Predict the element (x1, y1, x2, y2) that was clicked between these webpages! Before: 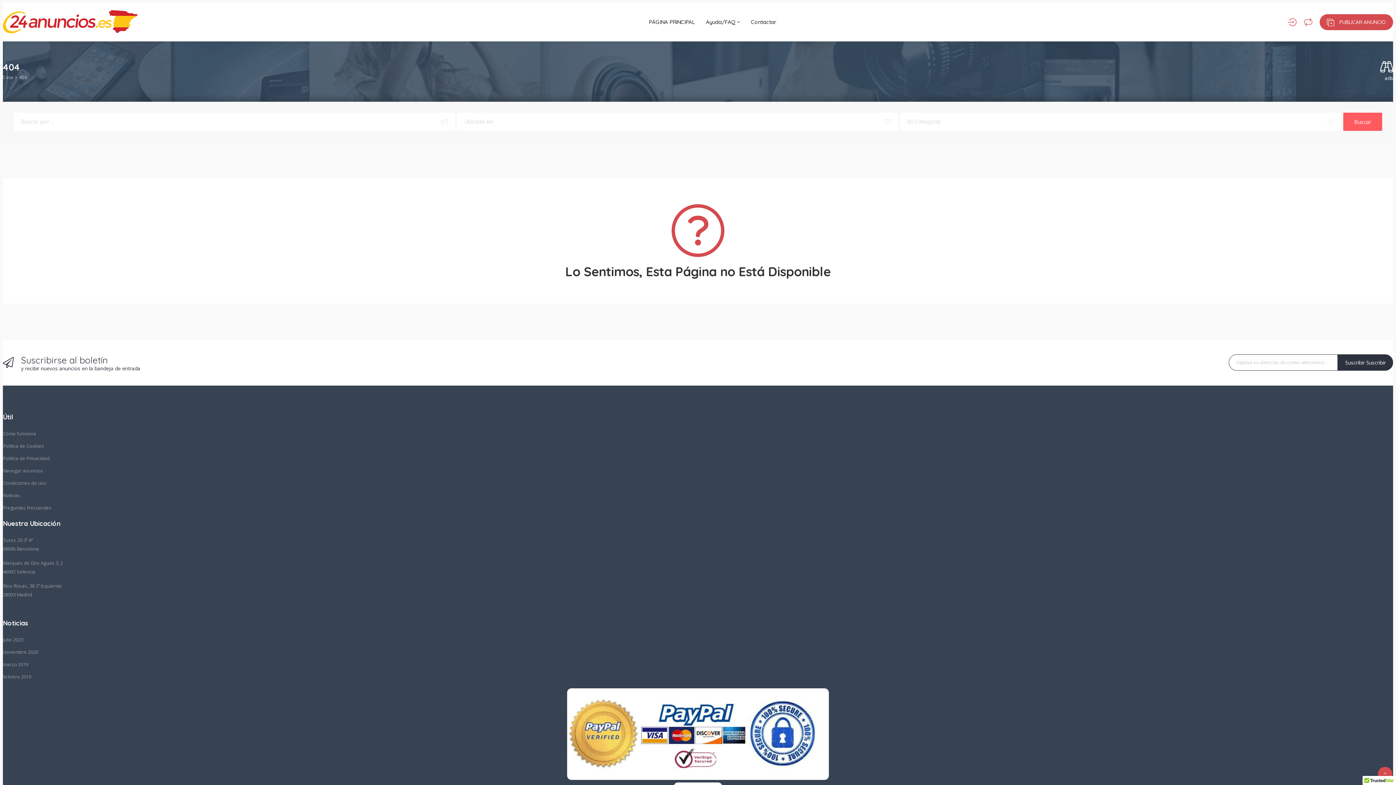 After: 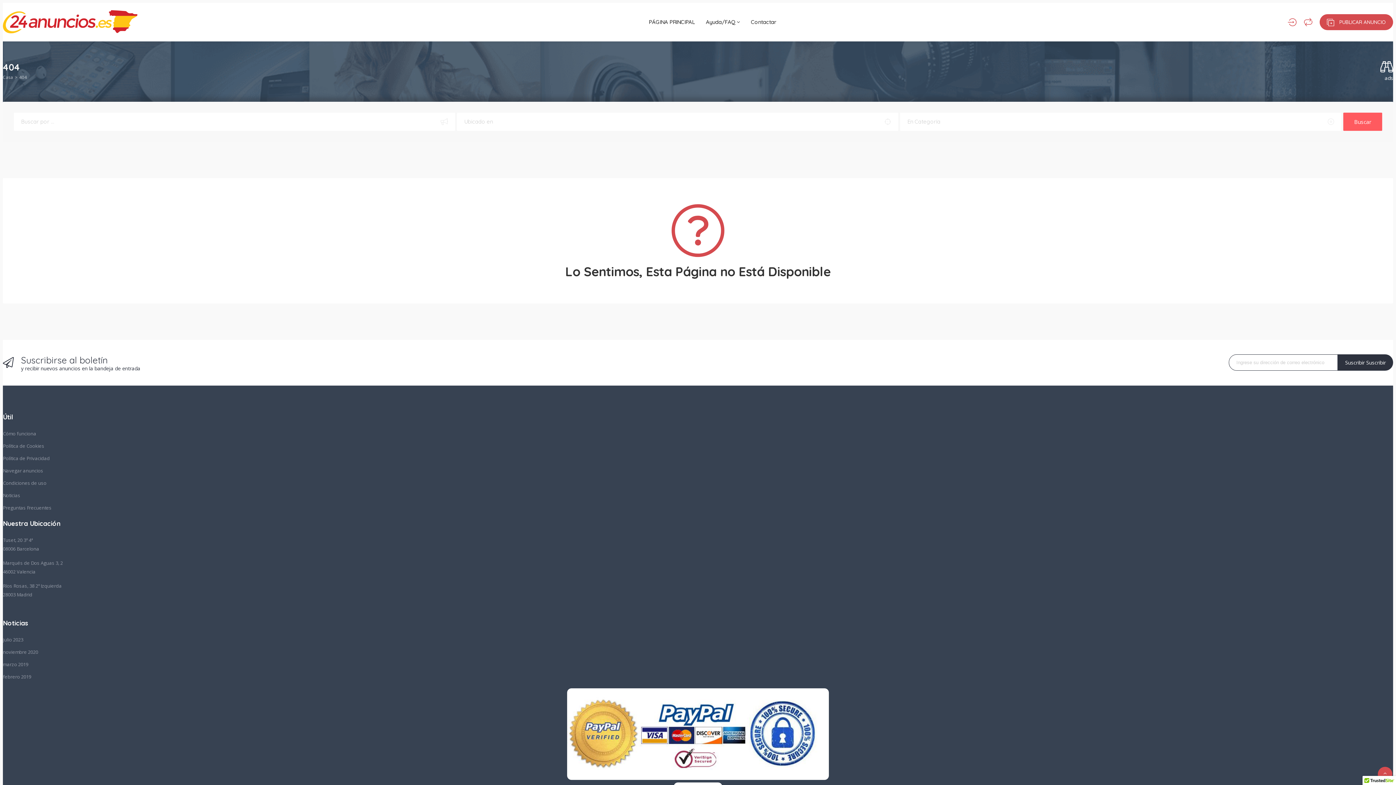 Action: label: Suscribir Suscribir bbox: (1338, 354, 1393, 370)